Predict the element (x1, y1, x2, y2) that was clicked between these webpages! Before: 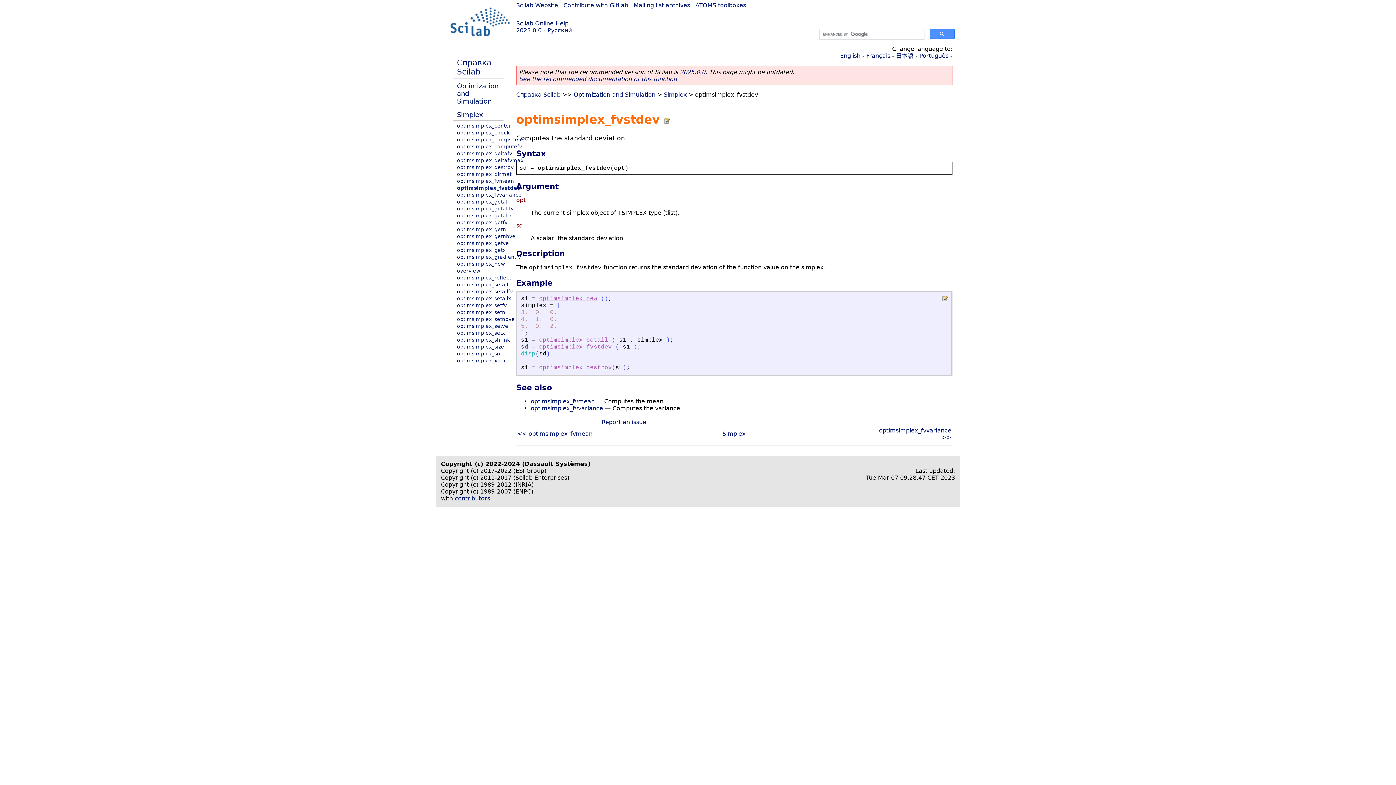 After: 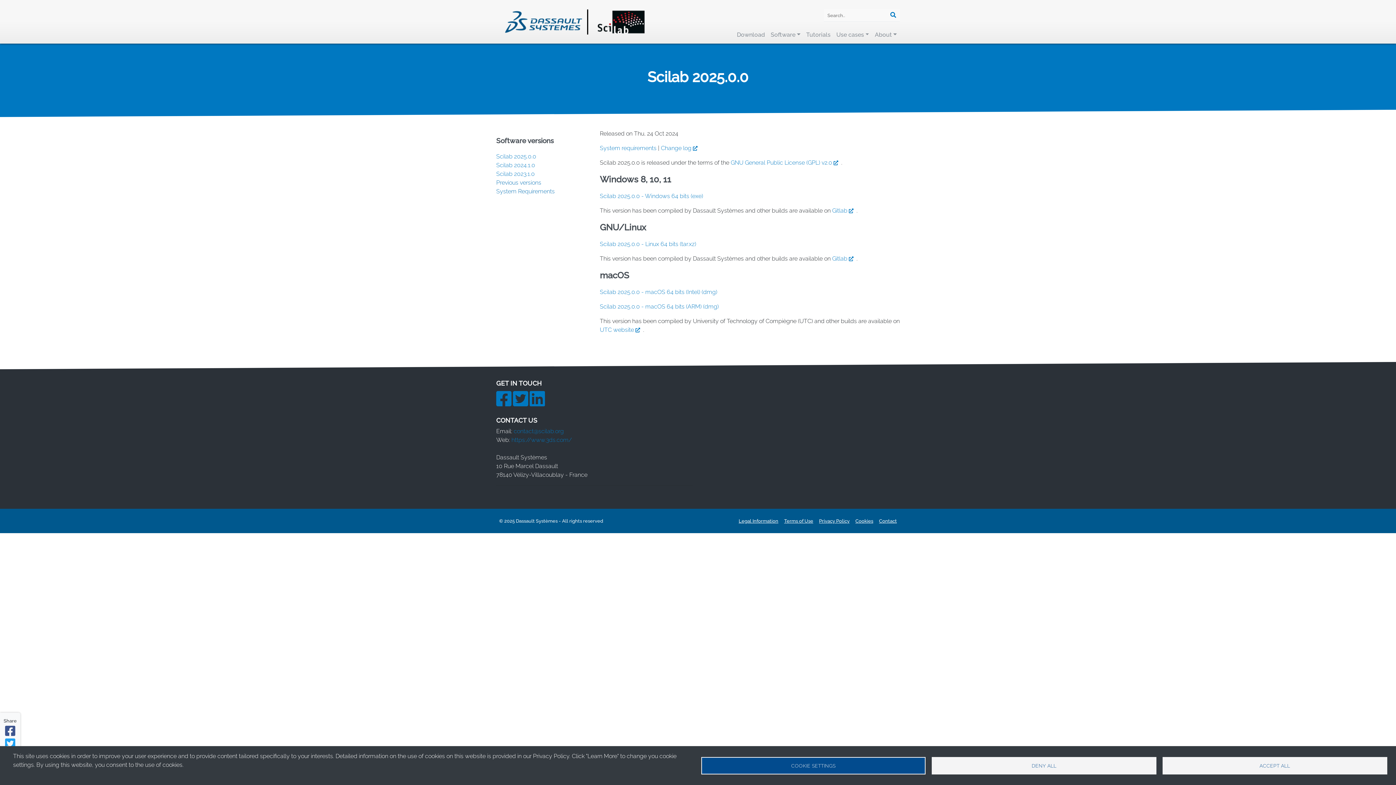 Action: bbox: (680, 68, 705, 75) label: 2025.0.0